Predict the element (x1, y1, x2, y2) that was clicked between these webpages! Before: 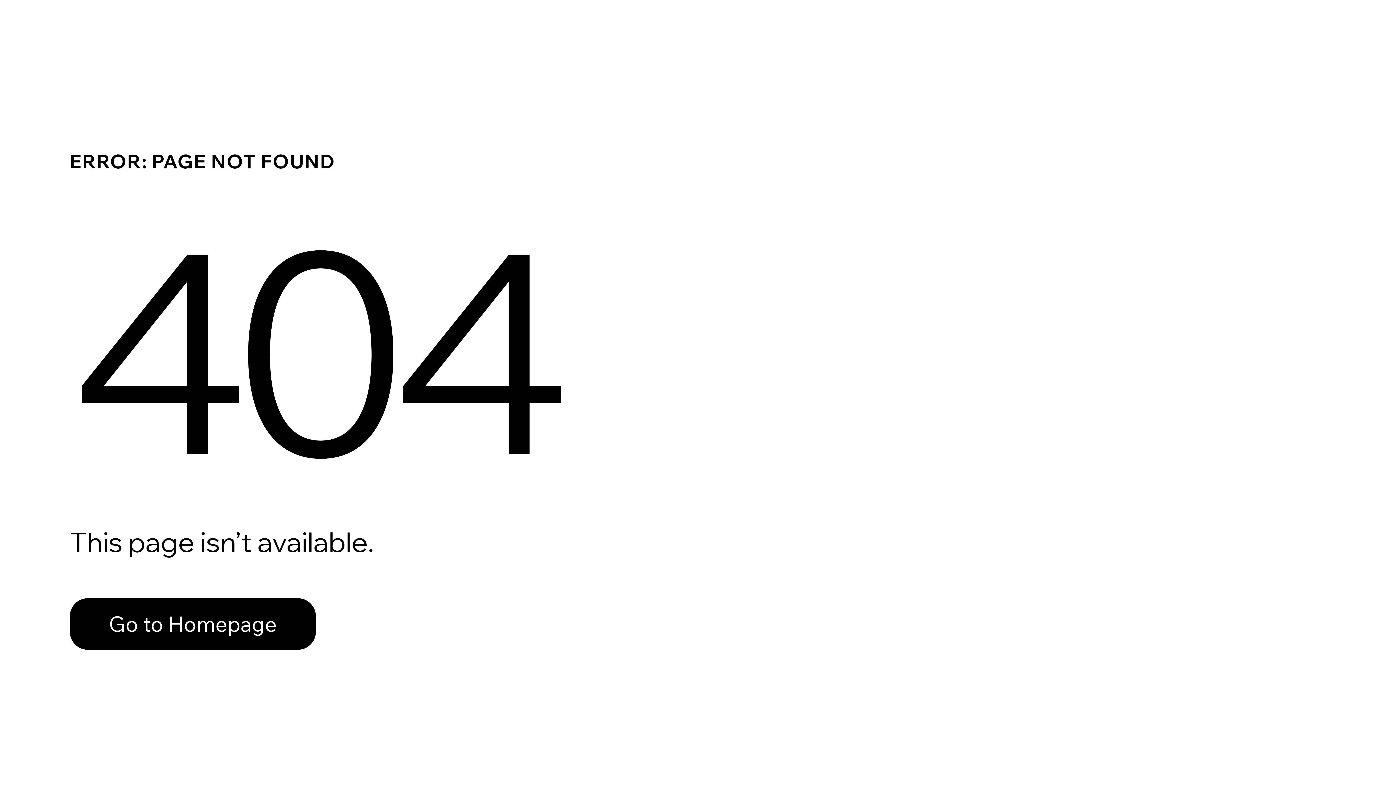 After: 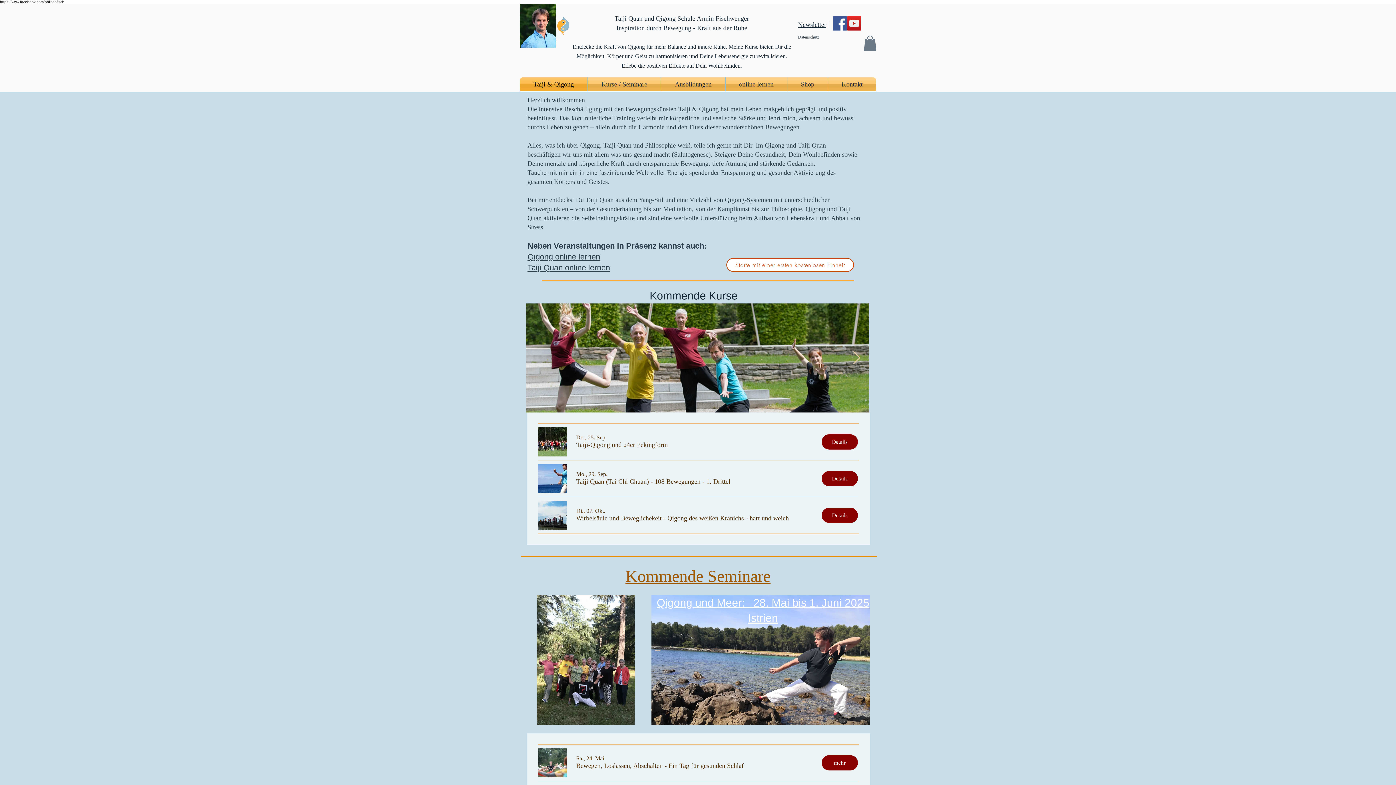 Action: bbox: (69, 598, 316, 650) label: Go to Homepage